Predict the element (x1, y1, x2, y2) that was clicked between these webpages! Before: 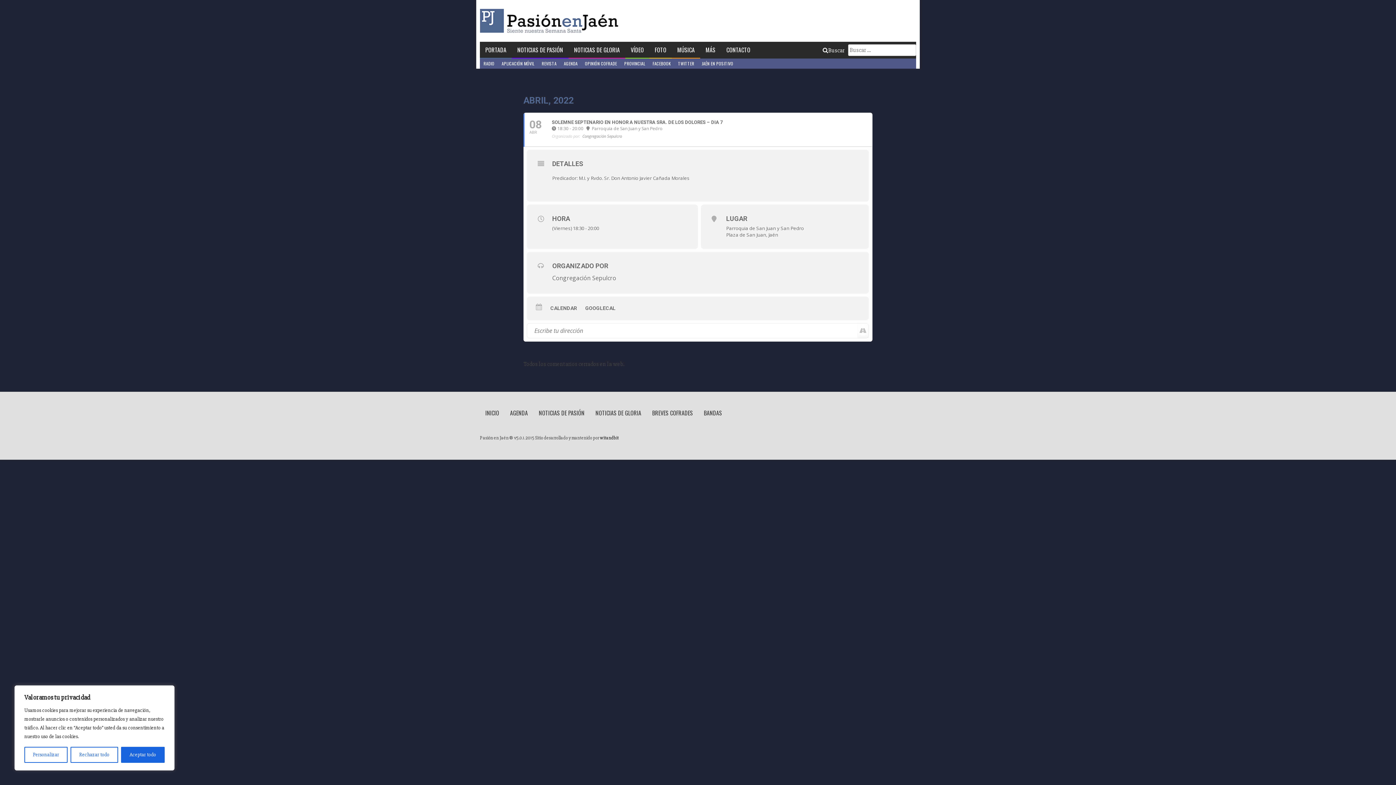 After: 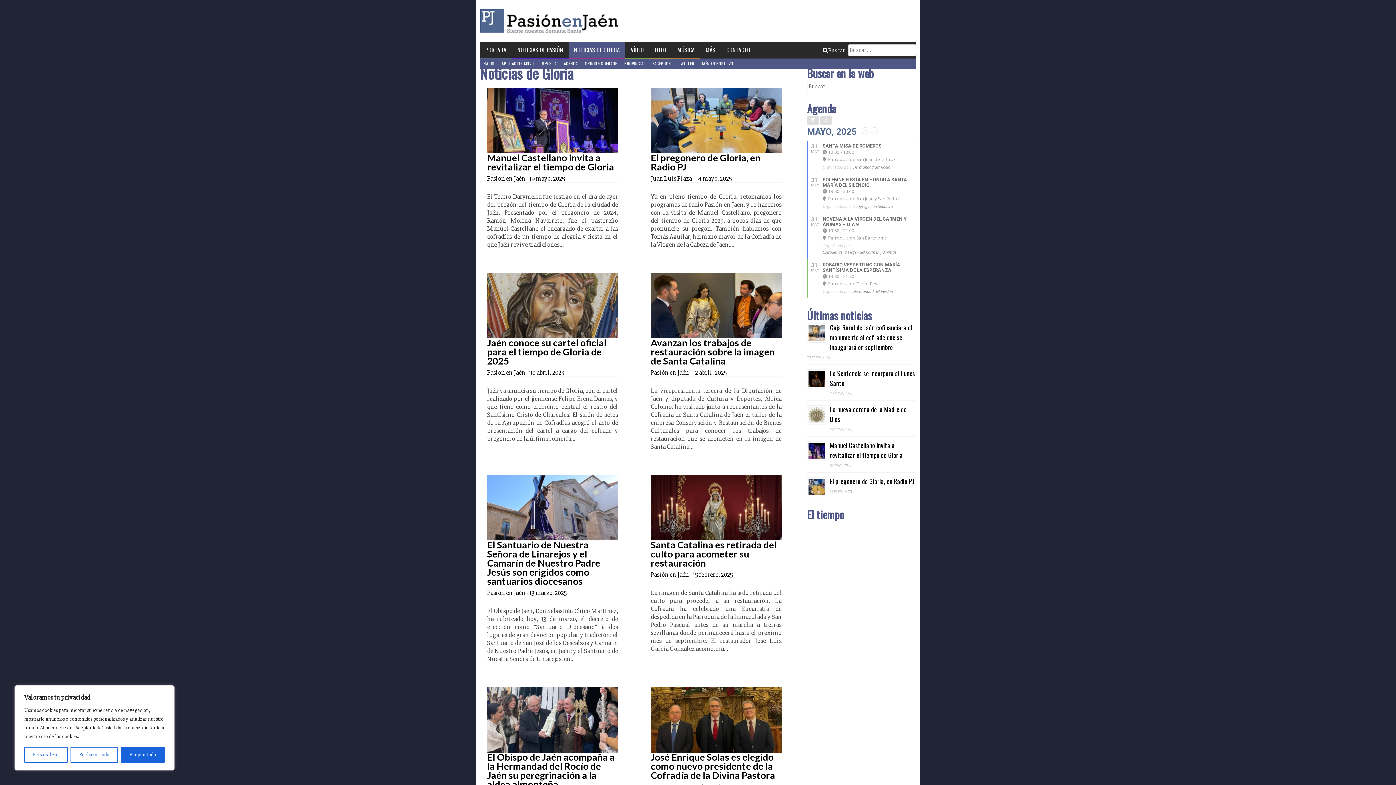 Action: bbox: (590, 405, 646, 421) label: NOTICIAS DE GLORIA